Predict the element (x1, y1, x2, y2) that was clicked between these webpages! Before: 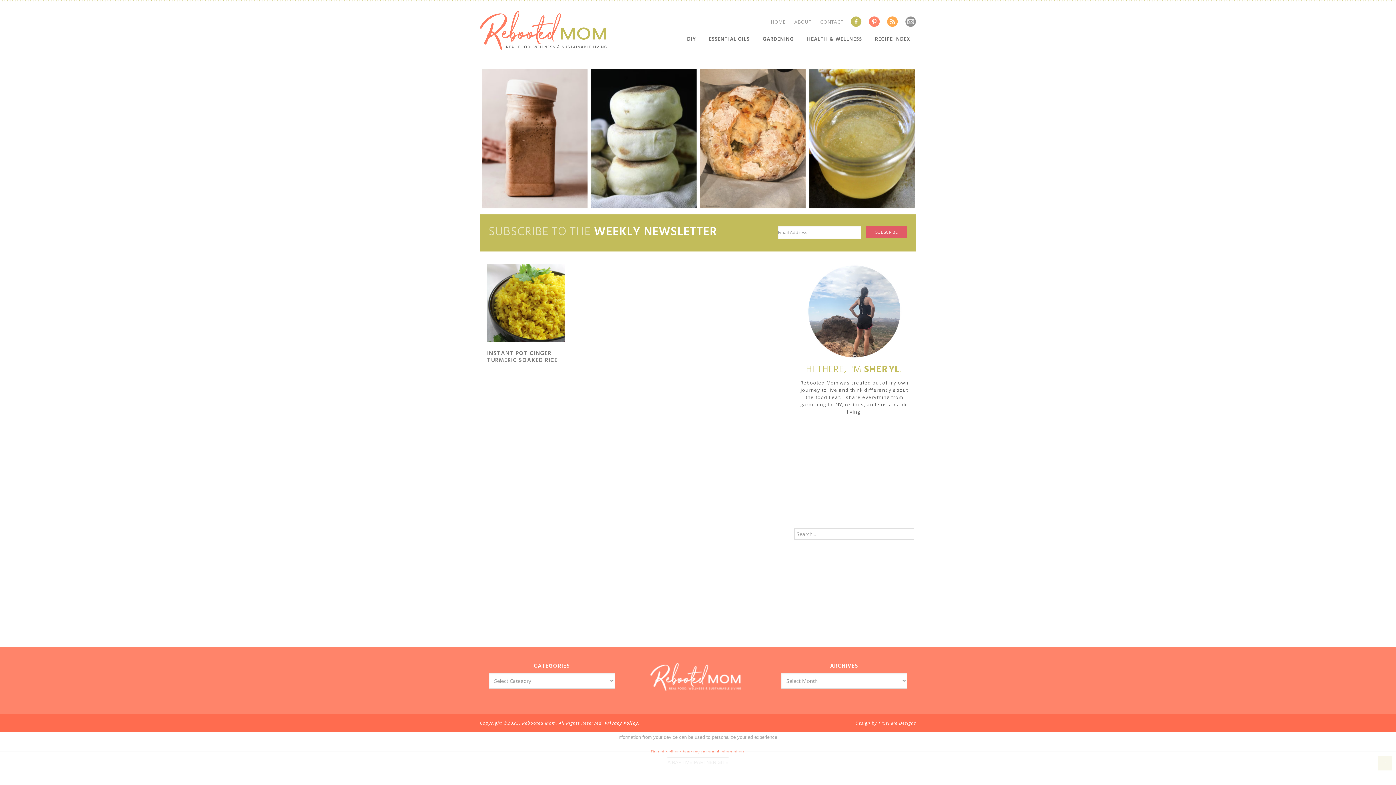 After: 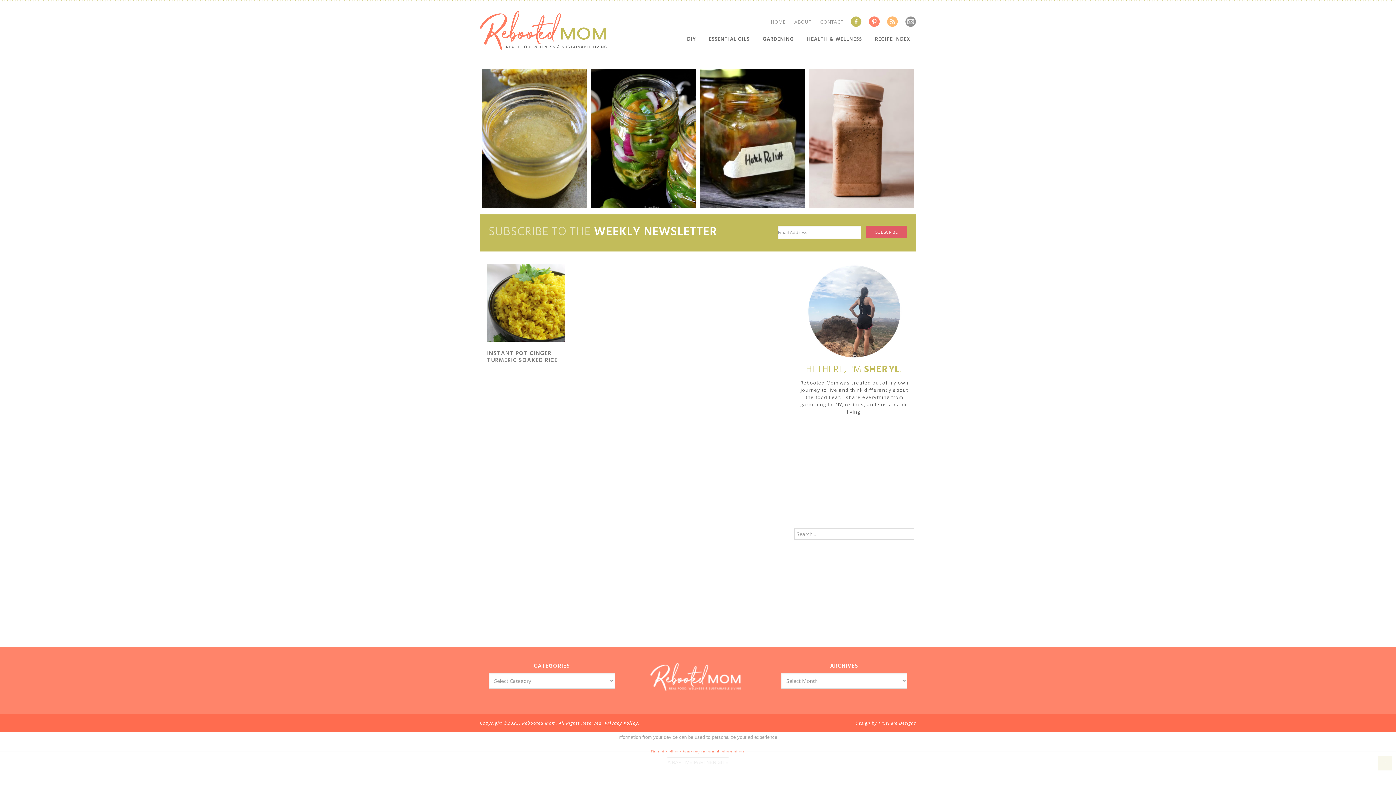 Action: bbox: (887, 16, 898, 26)